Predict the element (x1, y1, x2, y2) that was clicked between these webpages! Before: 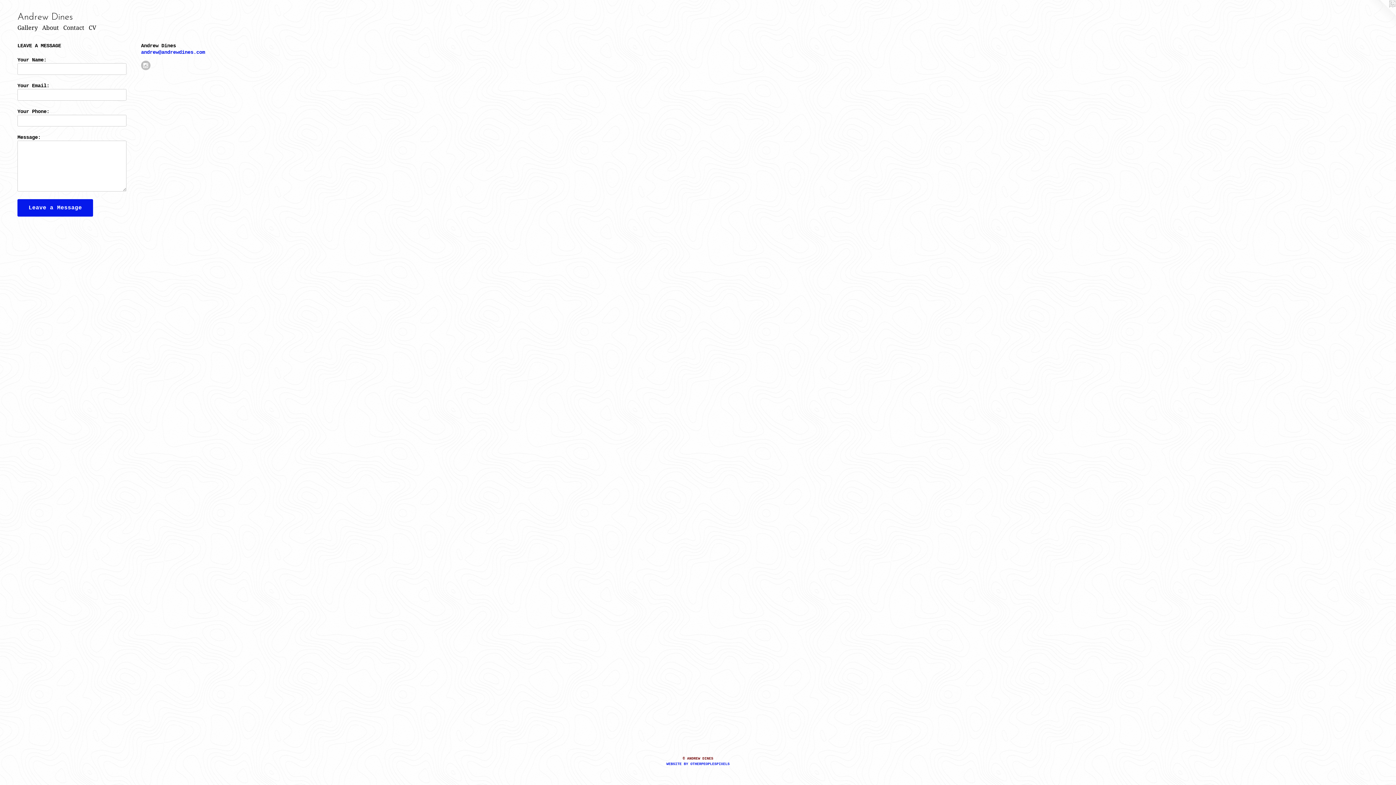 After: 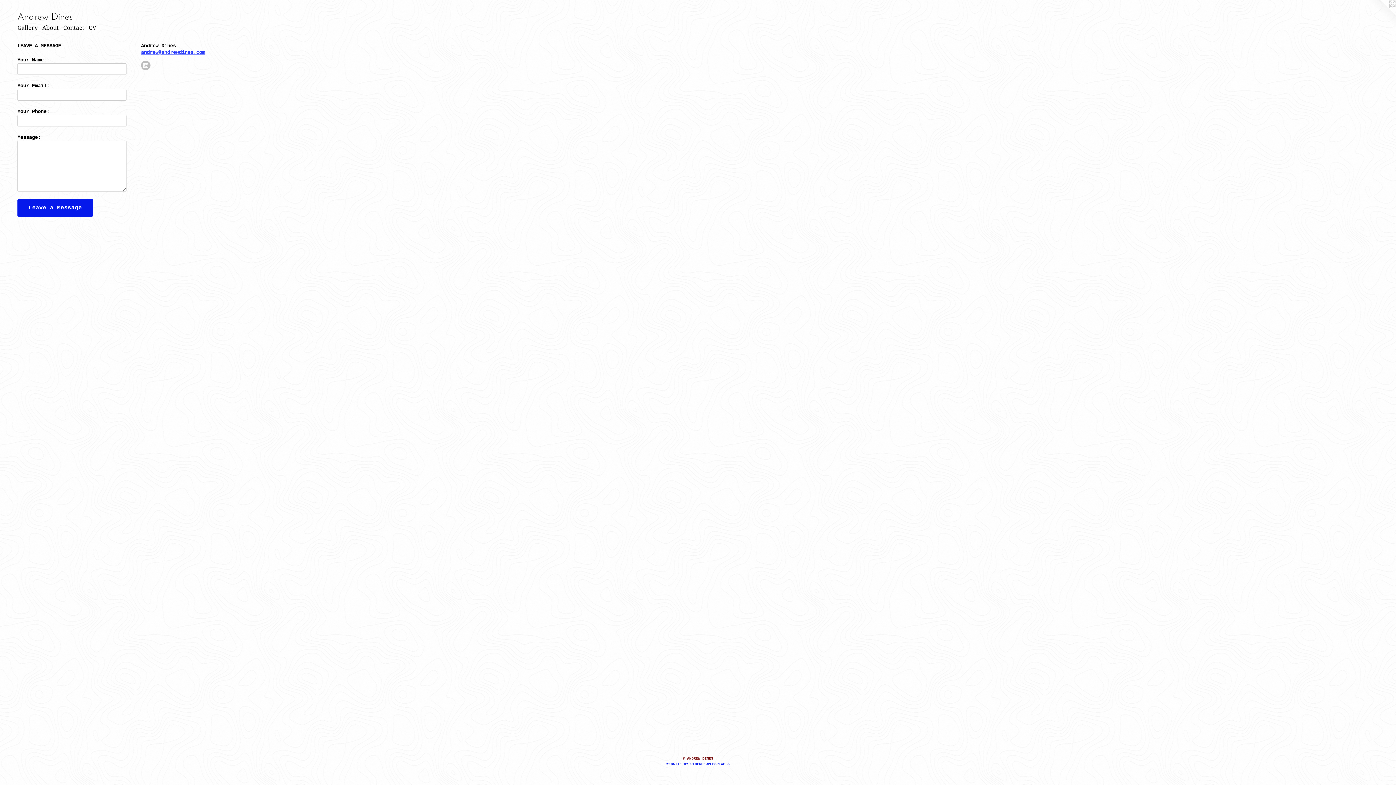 Action: label: andrew@andrewdines.com bbox: (141, 49, 205, 55)